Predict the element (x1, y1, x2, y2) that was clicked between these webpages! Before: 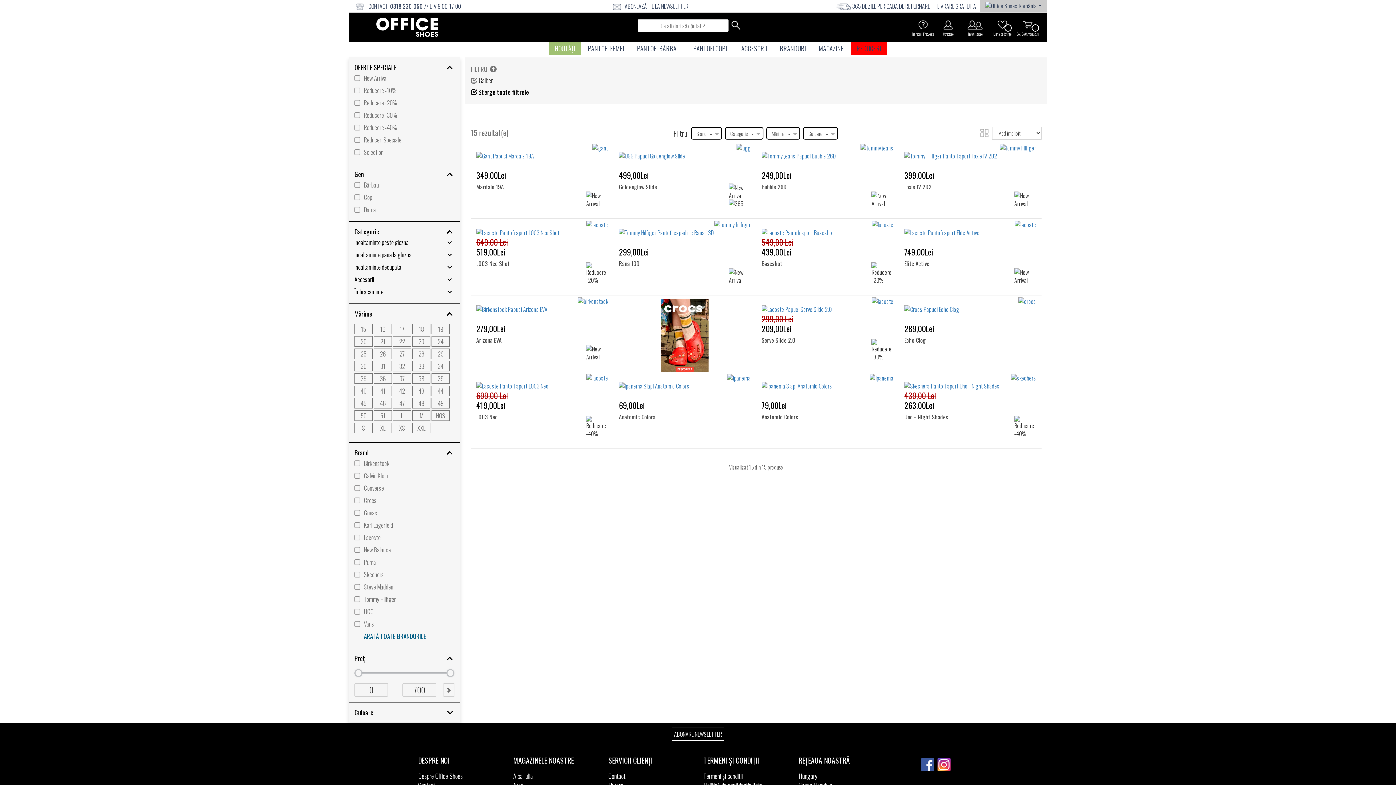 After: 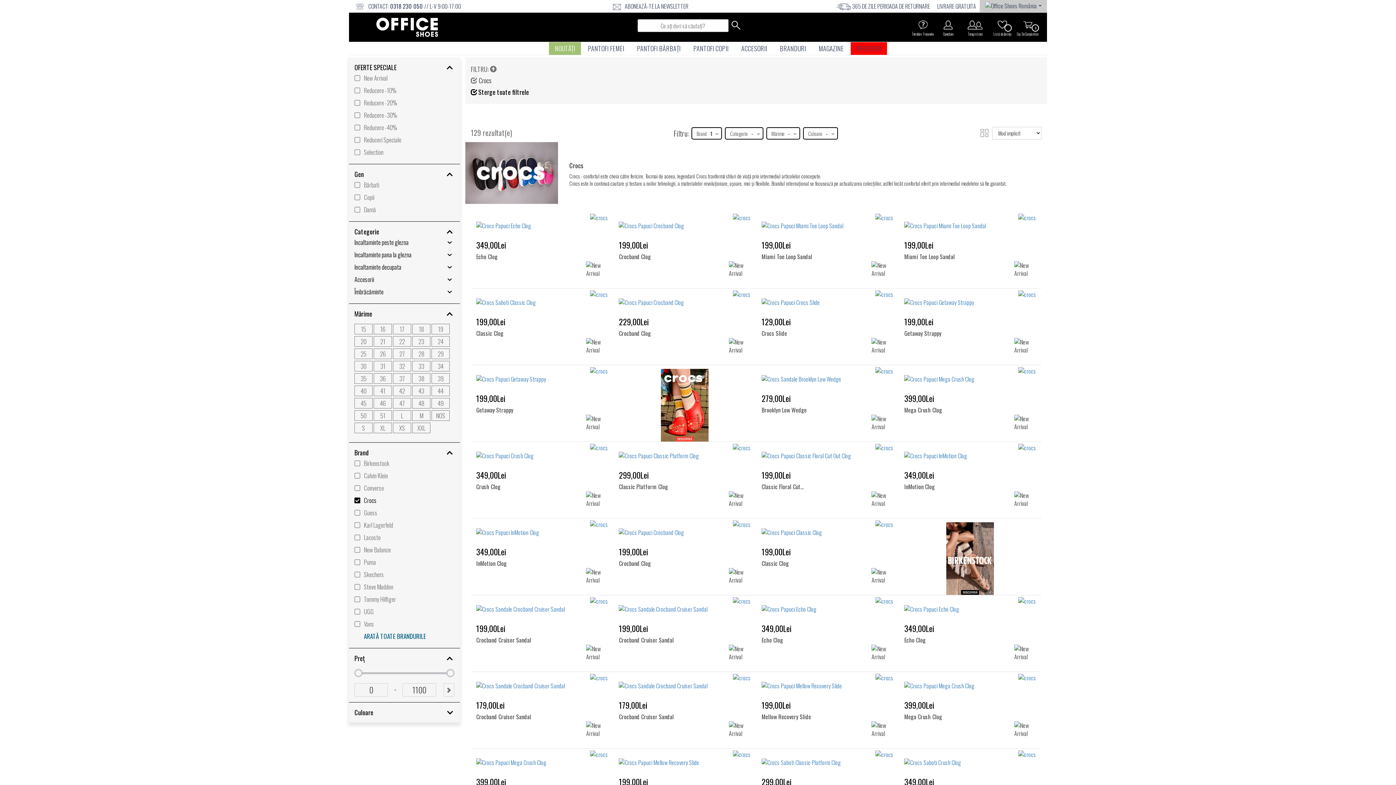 Action: bbox: (1018, 297, 1036, 305)